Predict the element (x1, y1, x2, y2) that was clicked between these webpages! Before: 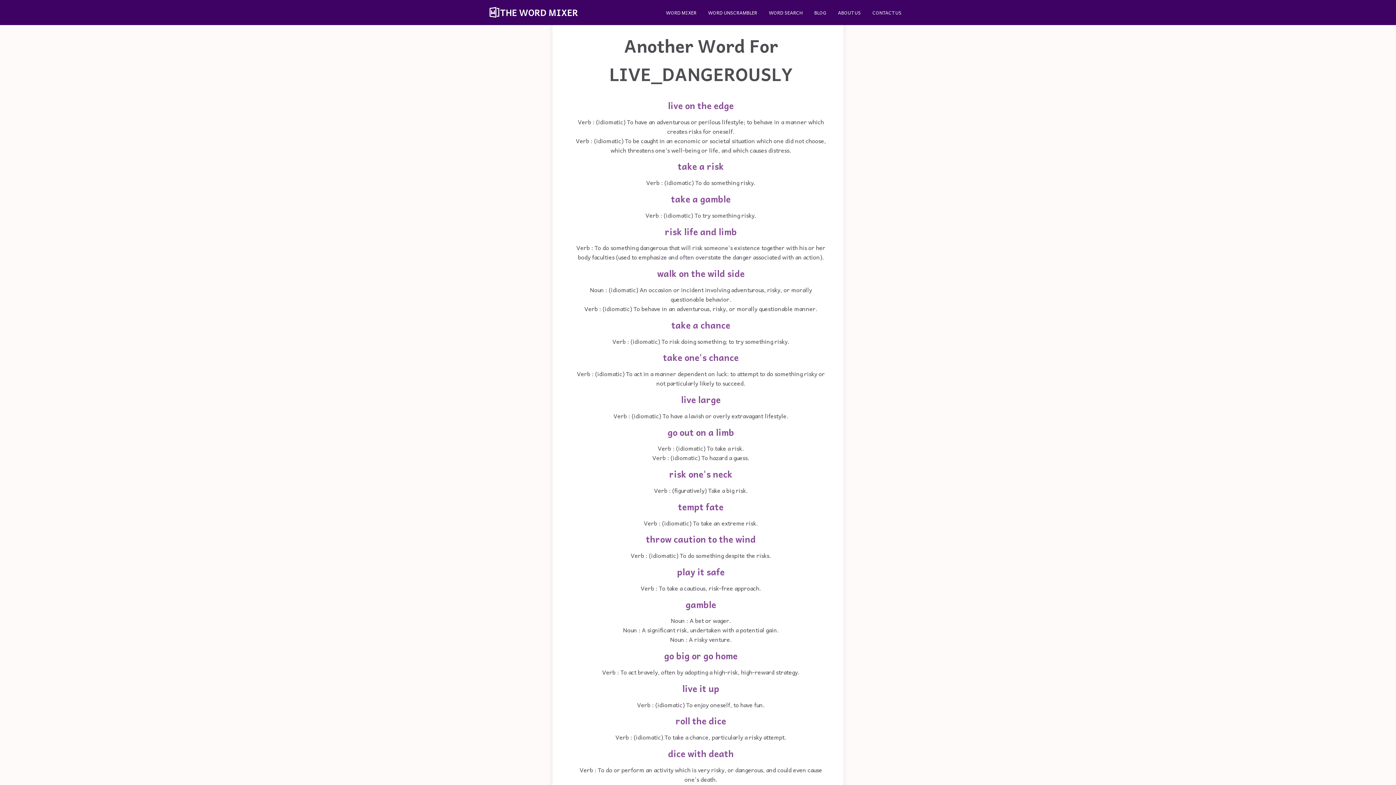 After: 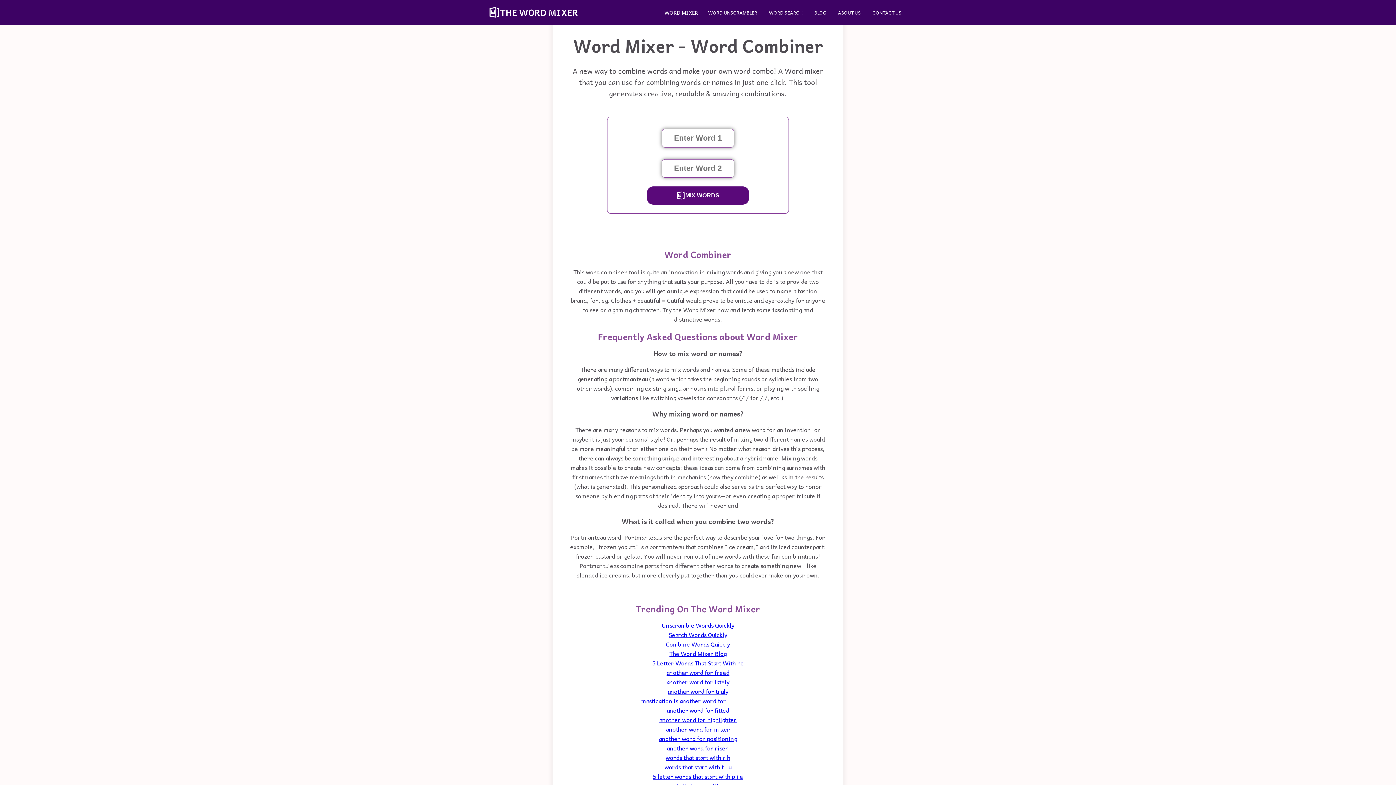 Action: label: WORD MIXER bbox: (666, 8, 696, 16)